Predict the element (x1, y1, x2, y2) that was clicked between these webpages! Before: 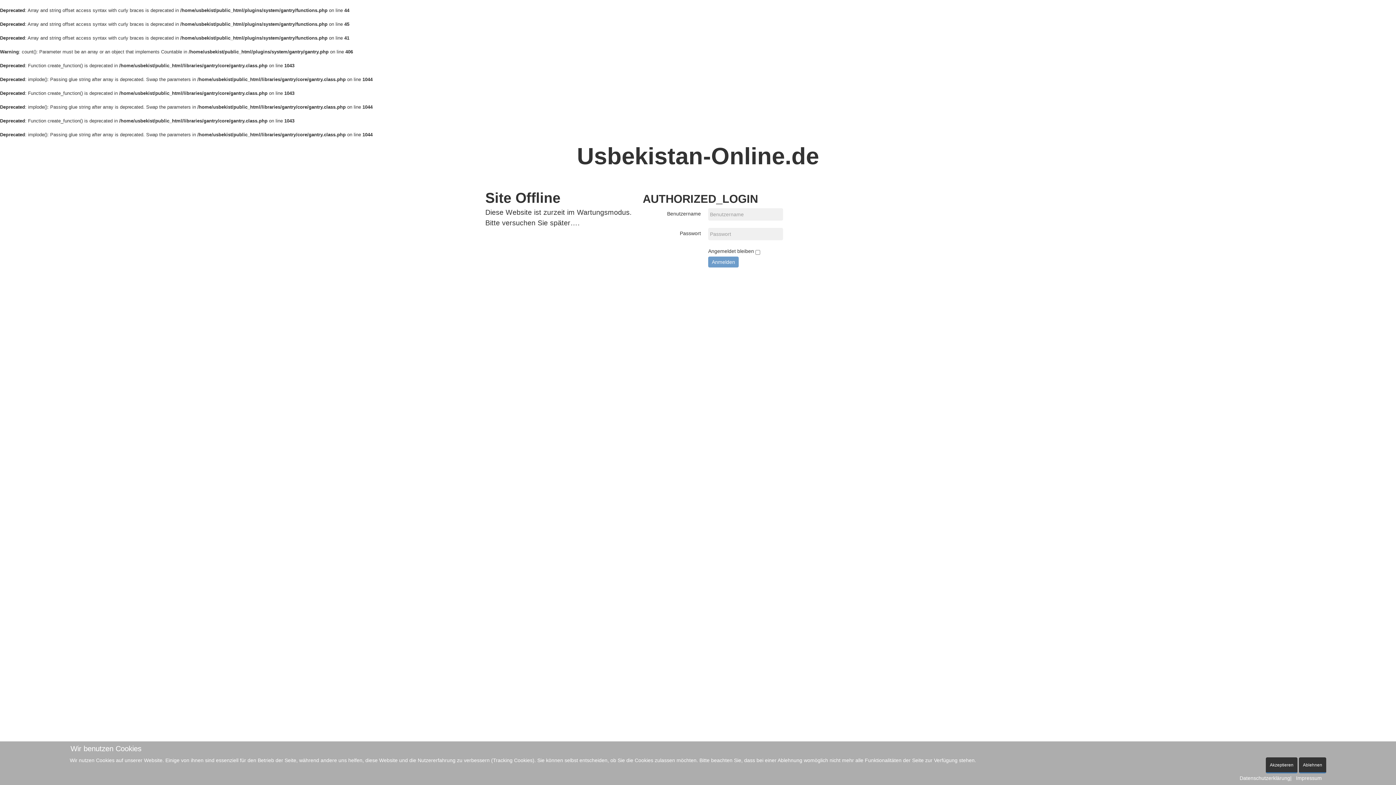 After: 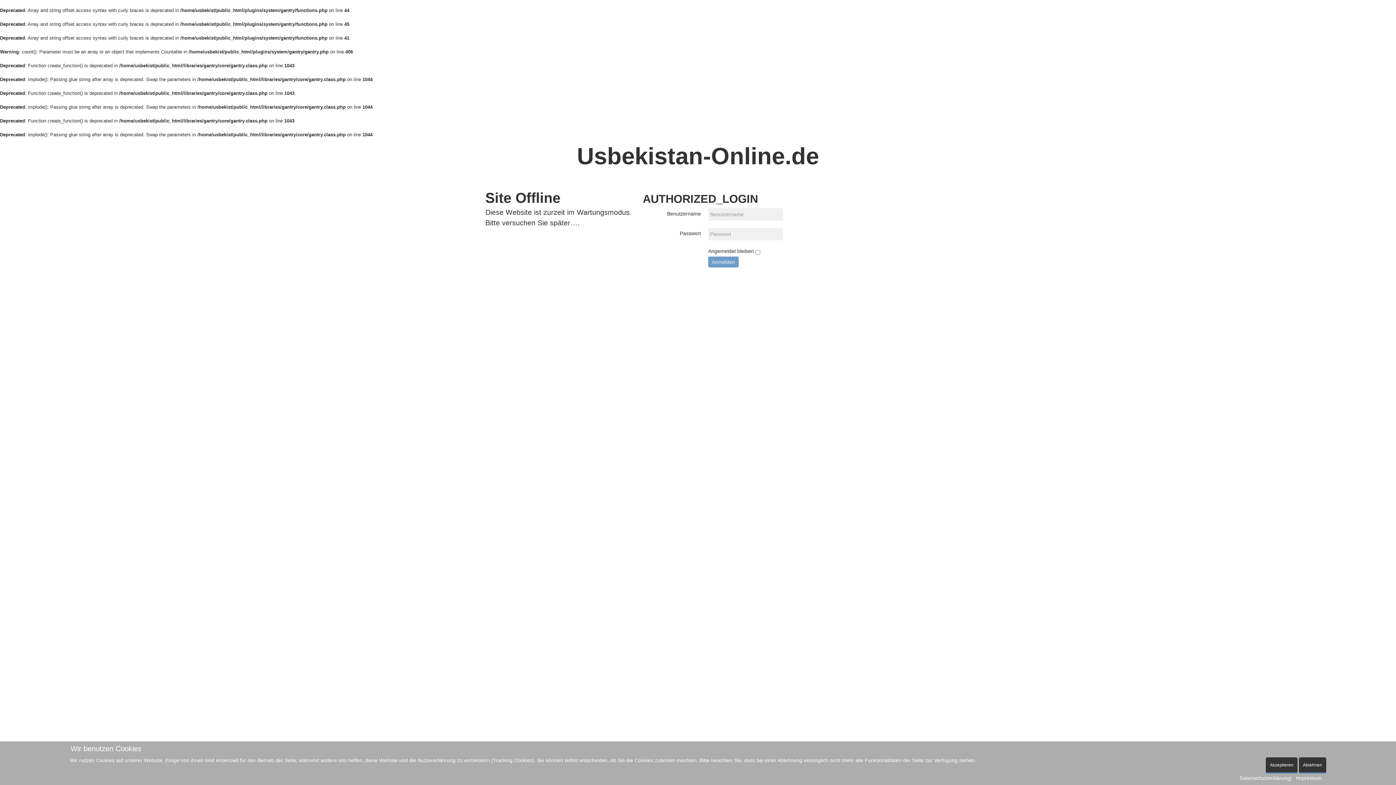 Action: label: Datenschutzerklärung bbox: (1240, 775, 1290, 782)